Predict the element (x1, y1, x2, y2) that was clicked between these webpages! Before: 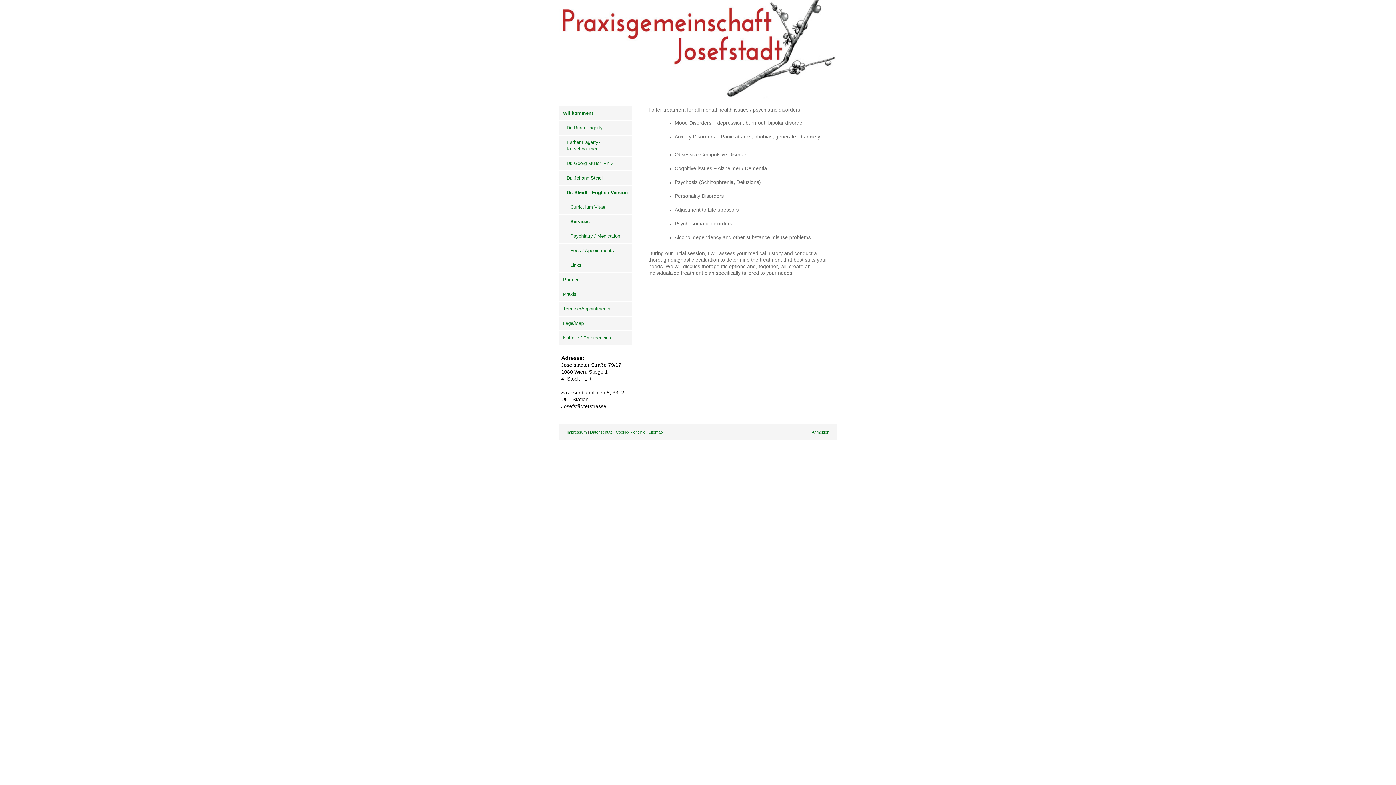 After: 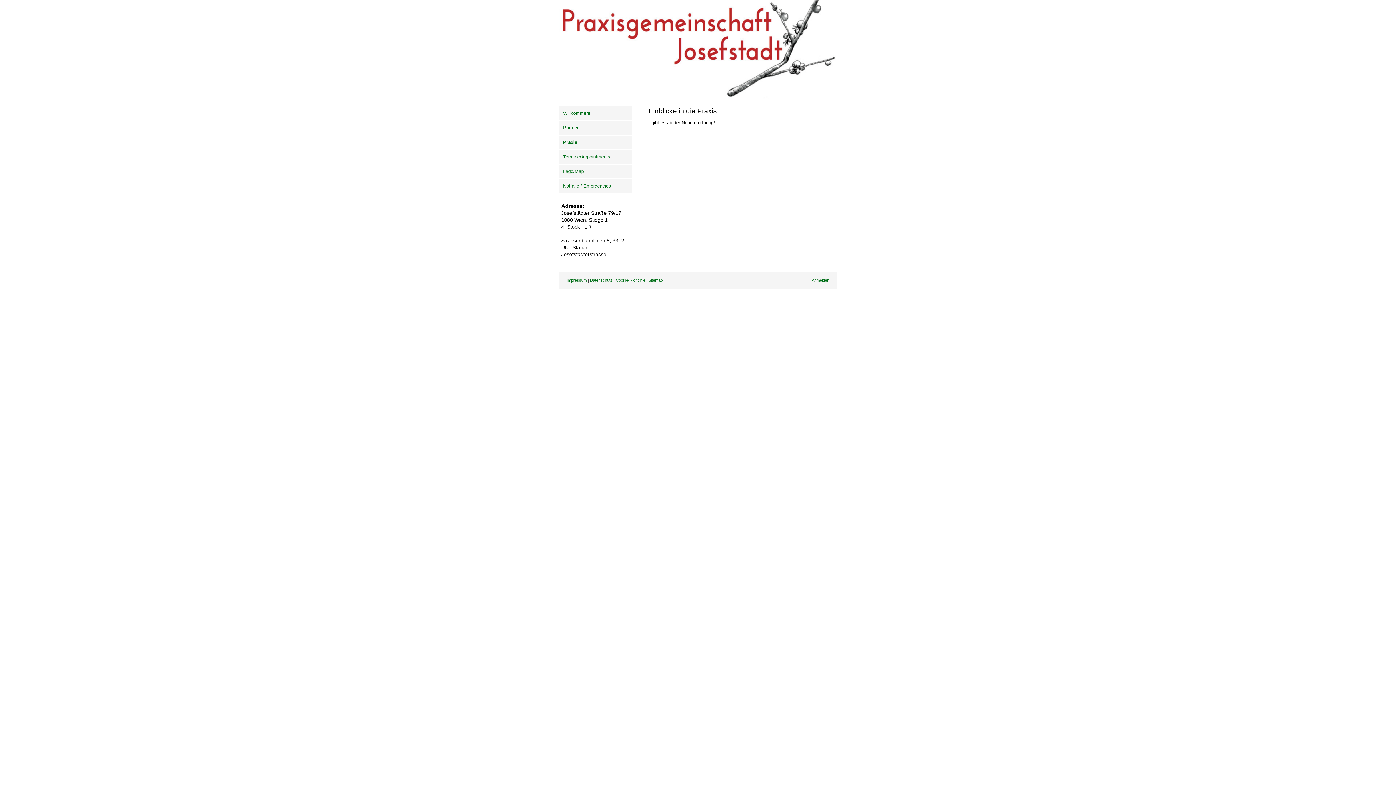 Action: bbox: (559, 287, 632, 301) label: Praxis